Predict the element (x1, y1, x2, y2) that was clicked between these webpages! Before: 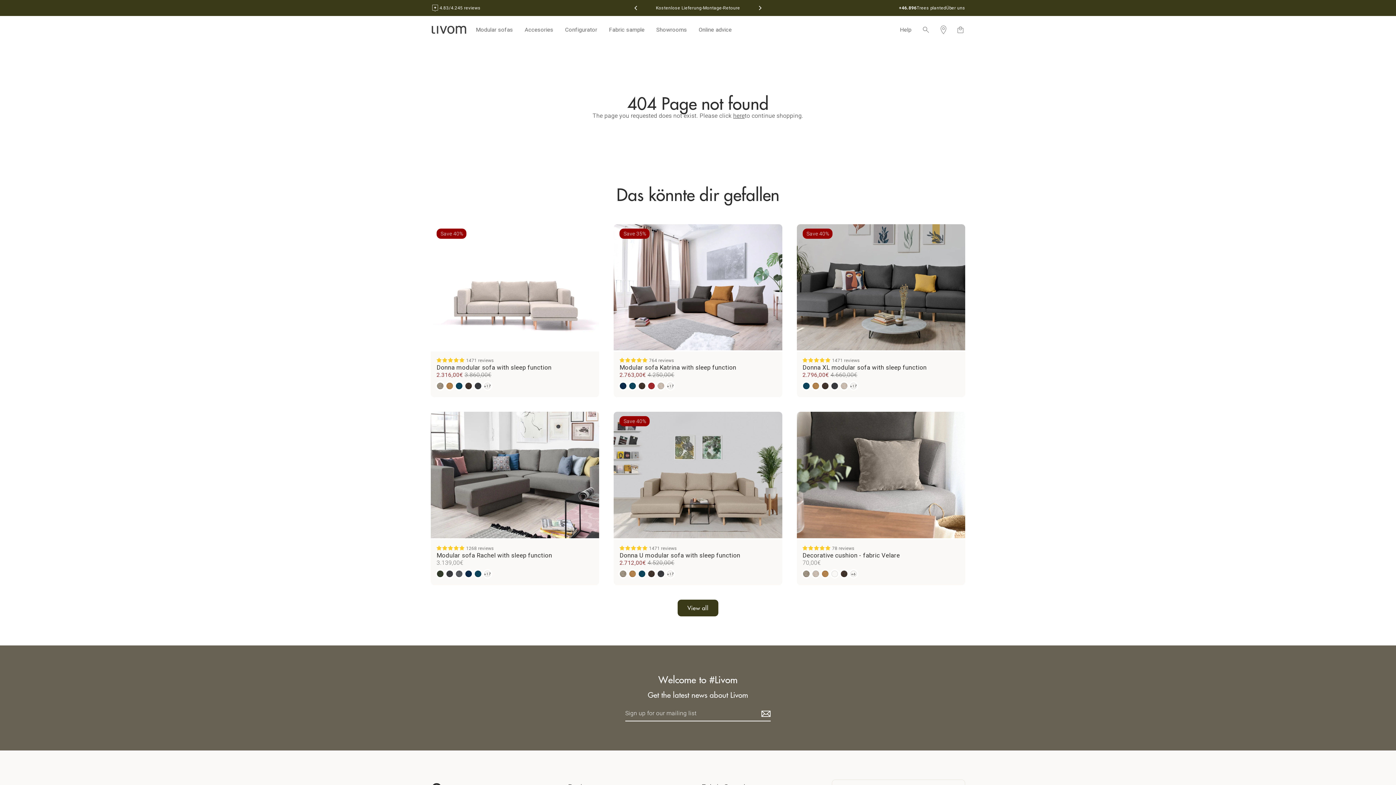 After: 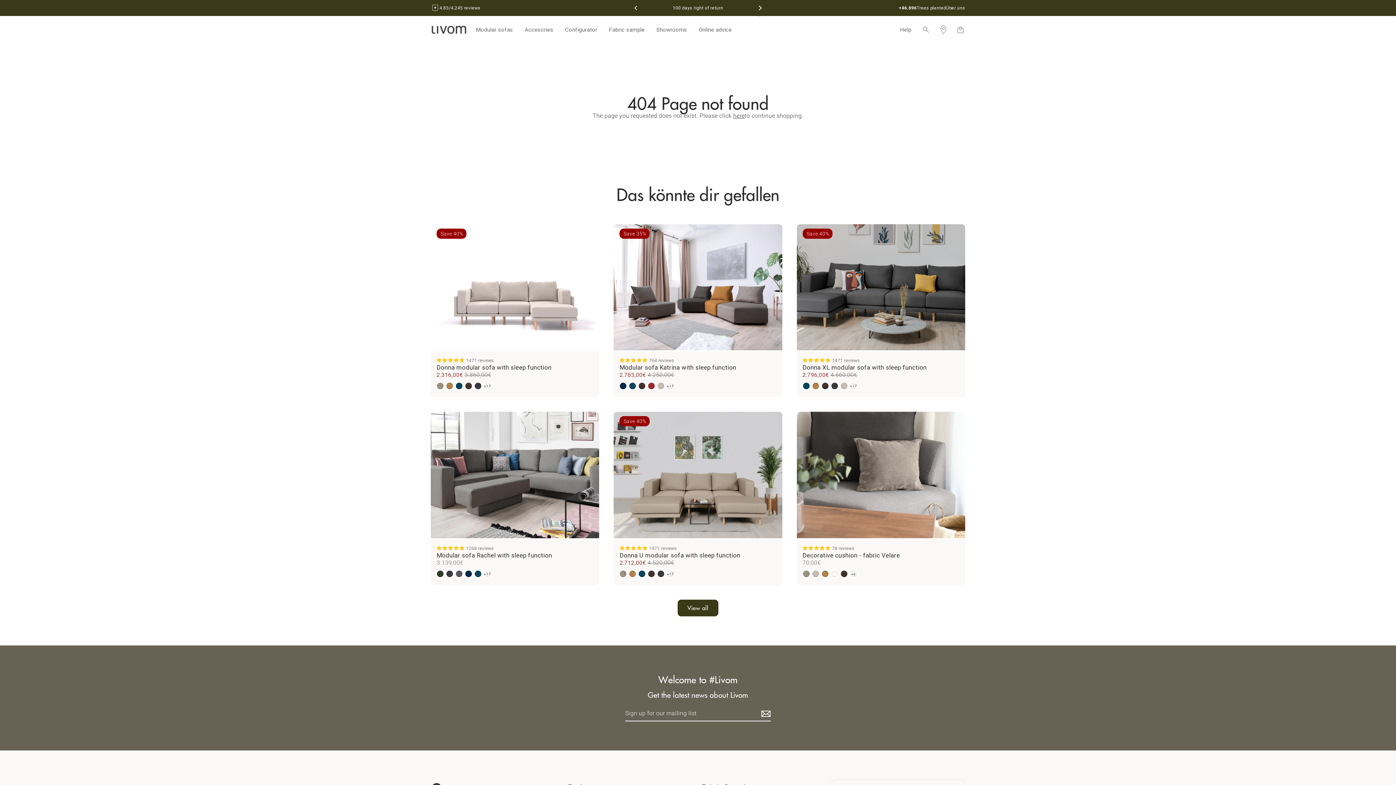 Action: bbox: (752, 0, 767, 15) label: Next